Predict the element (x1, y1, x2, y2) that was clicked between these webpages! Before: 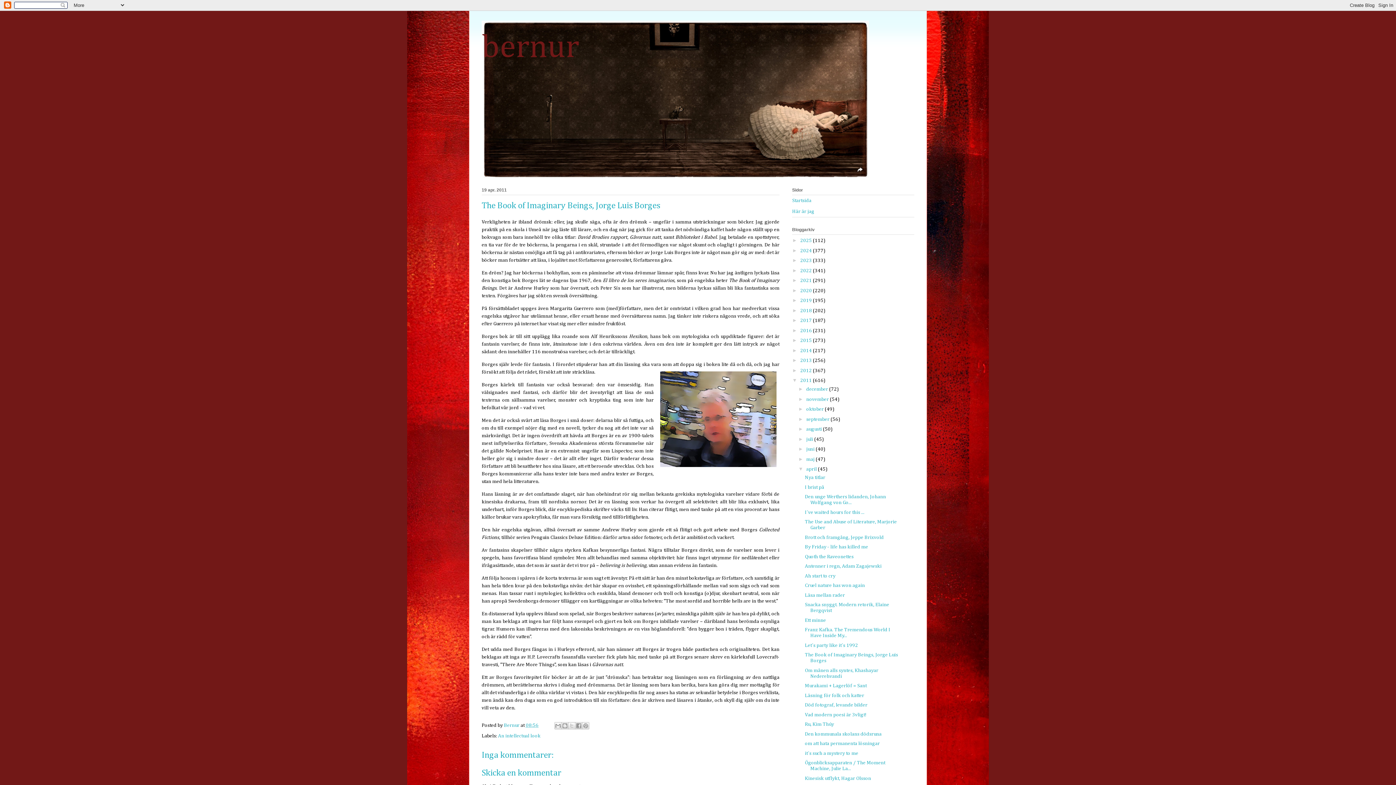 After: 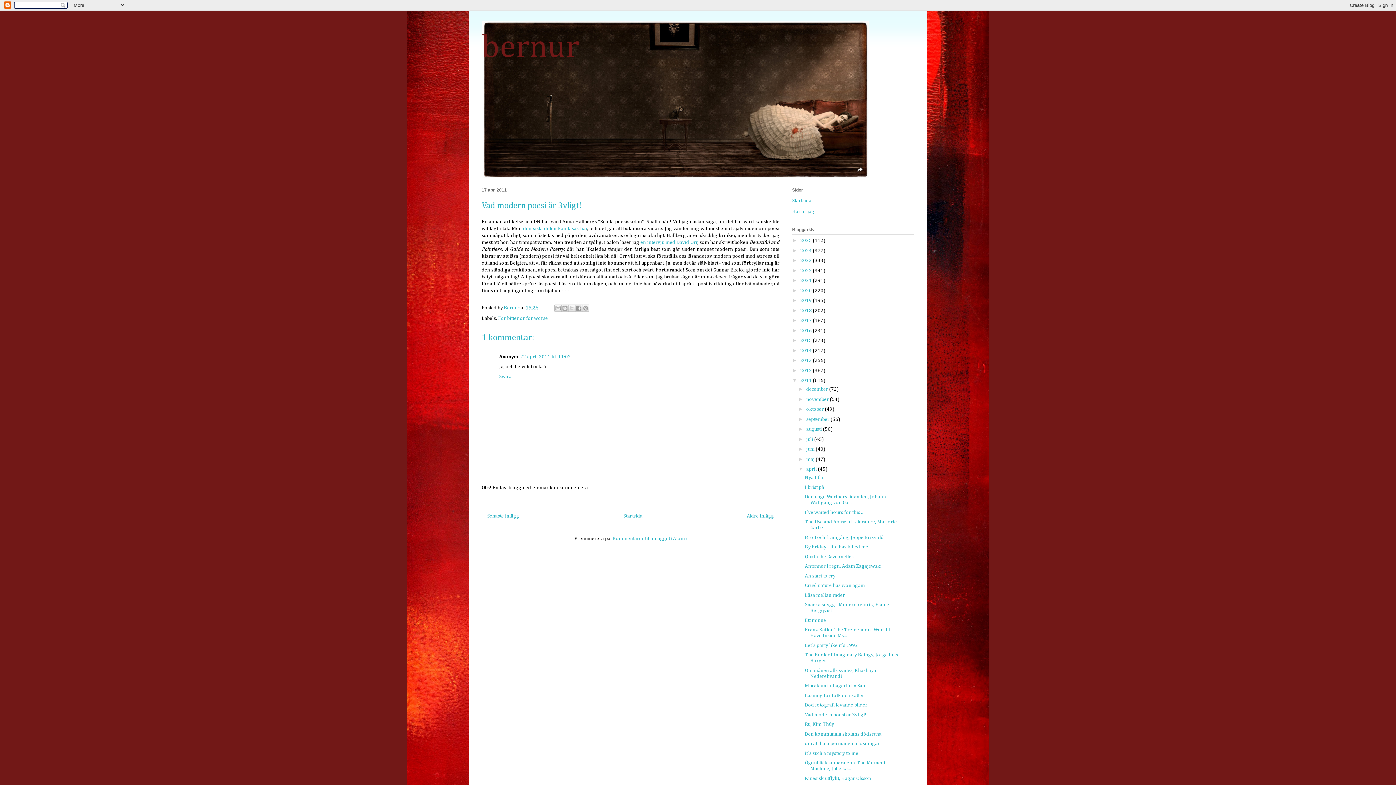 Action: label: Vad modern poesi är 3vligt! bbox: (805, 712, 866, 717)